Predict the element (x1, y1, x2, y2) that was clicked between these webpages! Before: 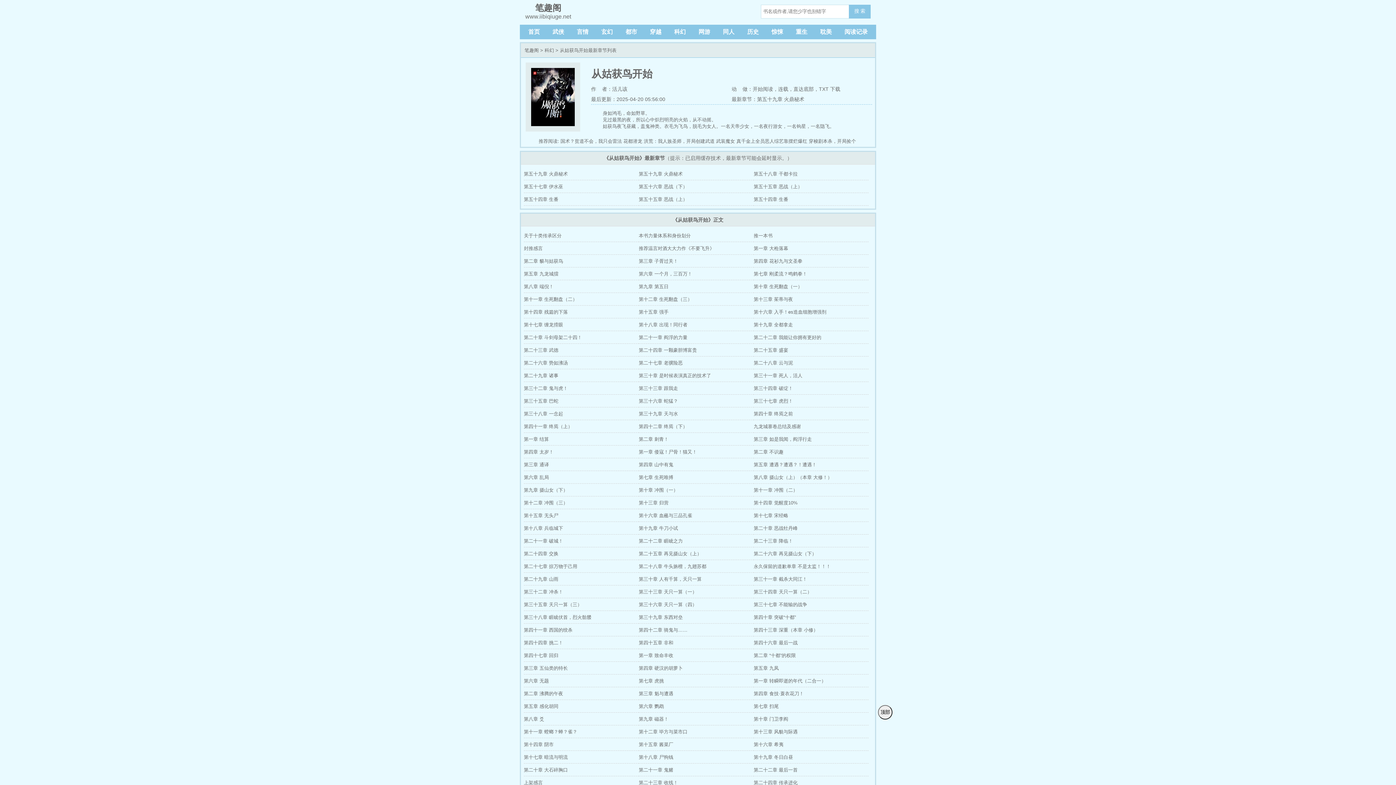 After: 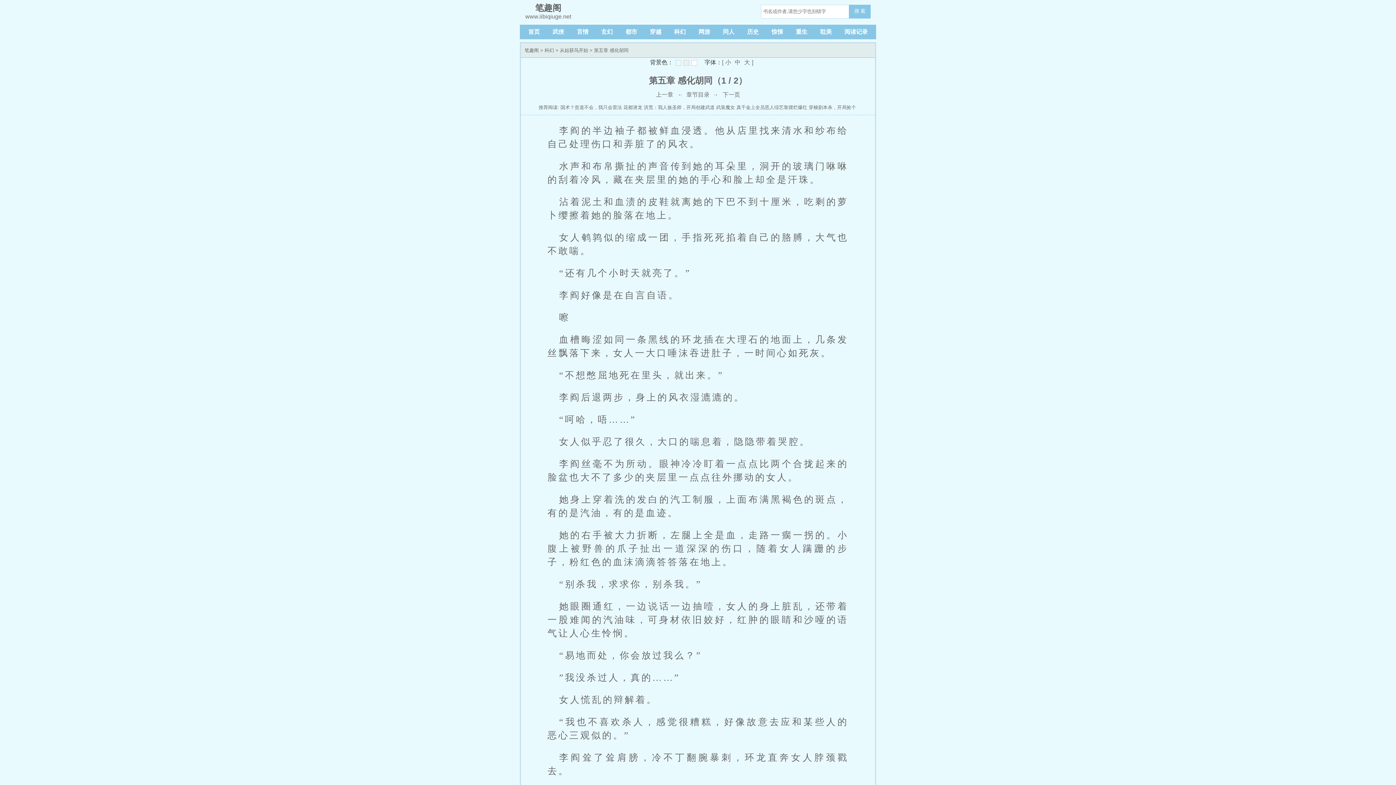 Action: bbox: (524, 700, 638, 713) label: 第五章 感化胡同